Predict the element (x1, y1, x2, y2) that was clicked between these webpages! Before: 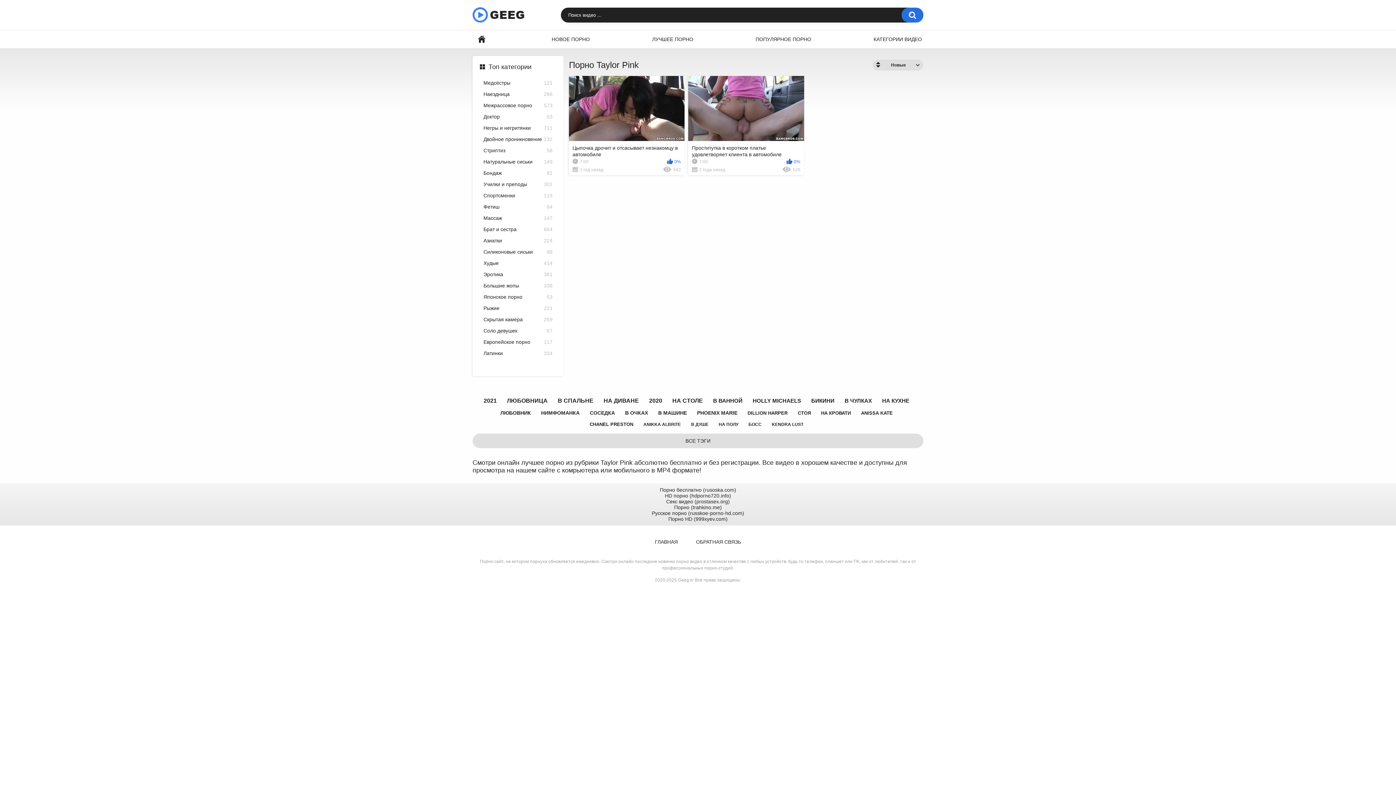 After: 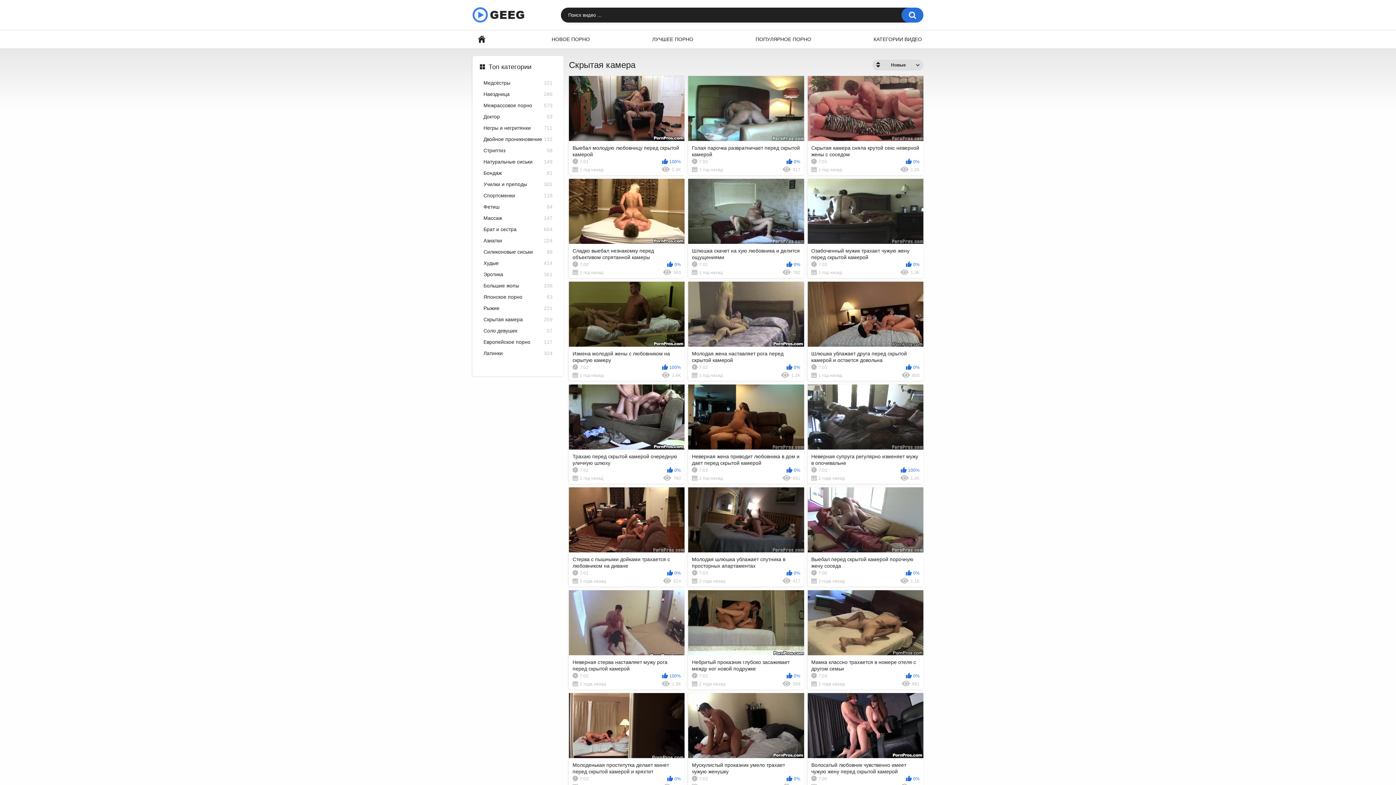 Action: label: Скрытая камера
259 bbox: (483, 316, 552, 324)